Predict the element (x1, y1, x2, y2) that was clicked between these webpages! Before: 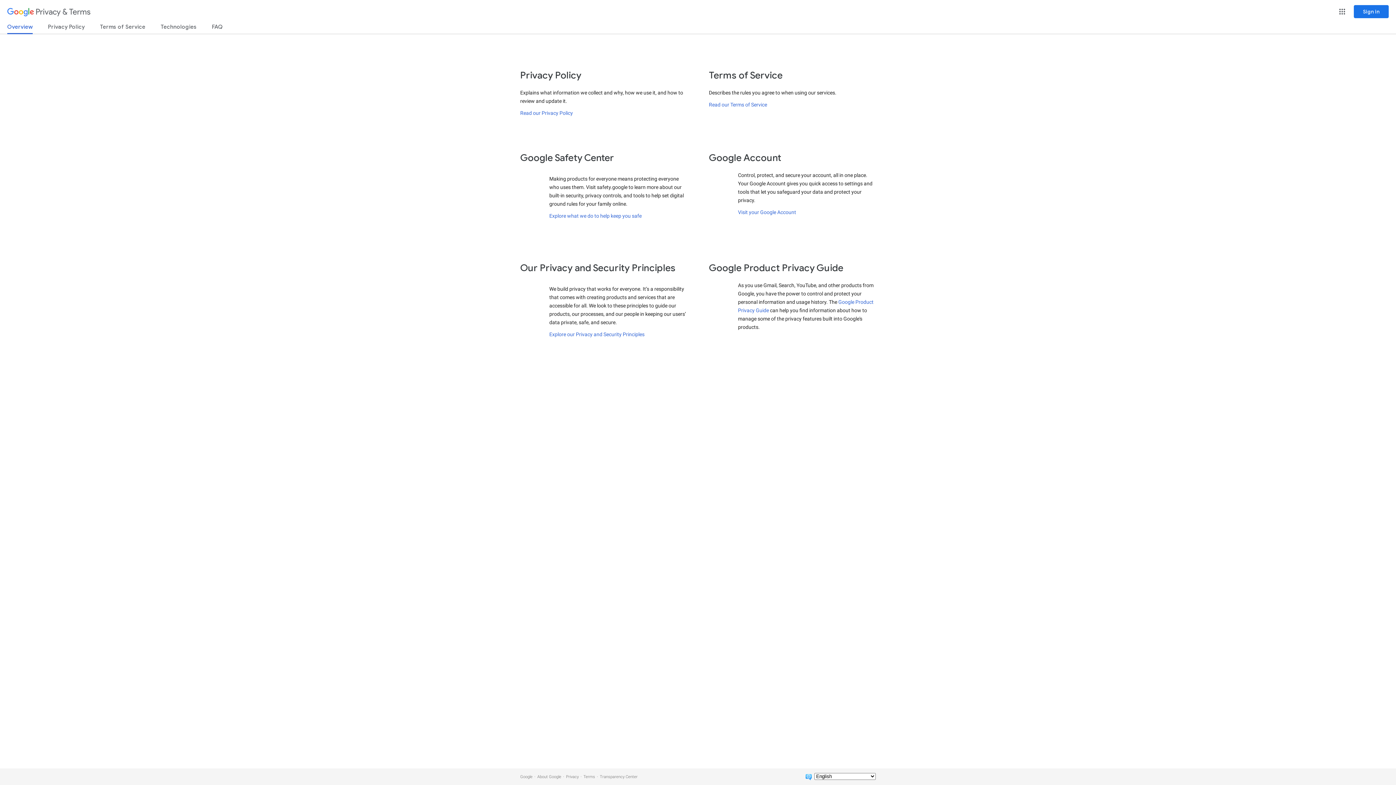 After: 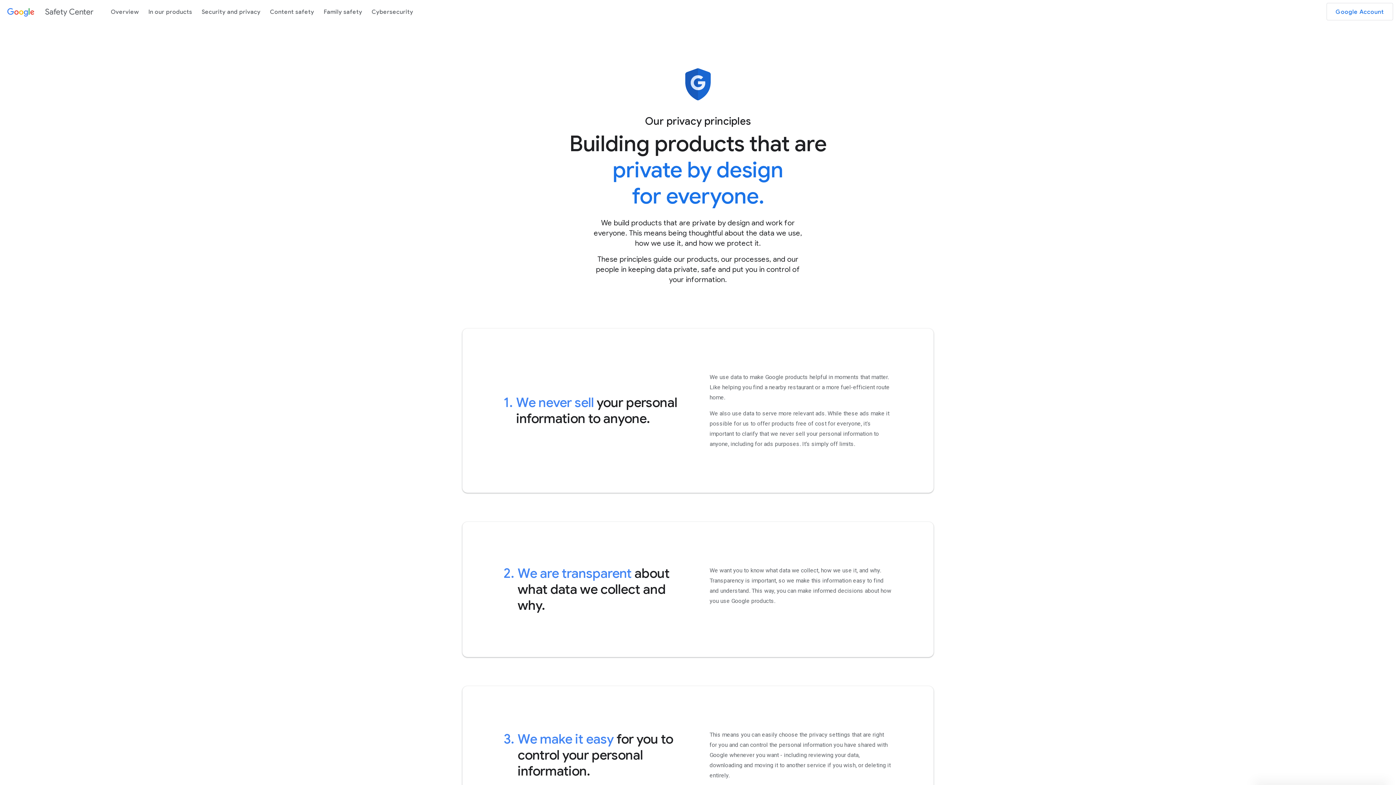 Action: bbox: (549, 331, 644, 337) label: Explore our Privacy and Security Principles